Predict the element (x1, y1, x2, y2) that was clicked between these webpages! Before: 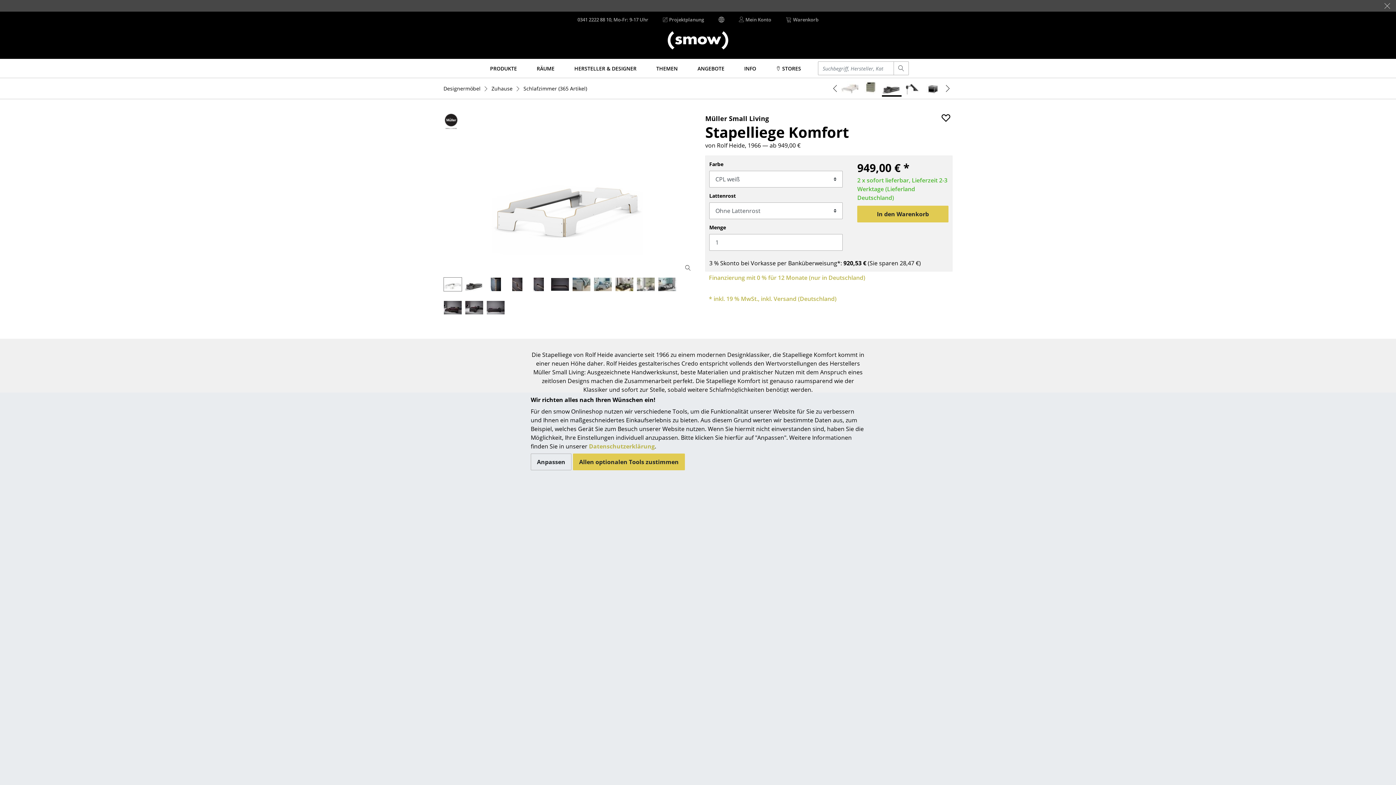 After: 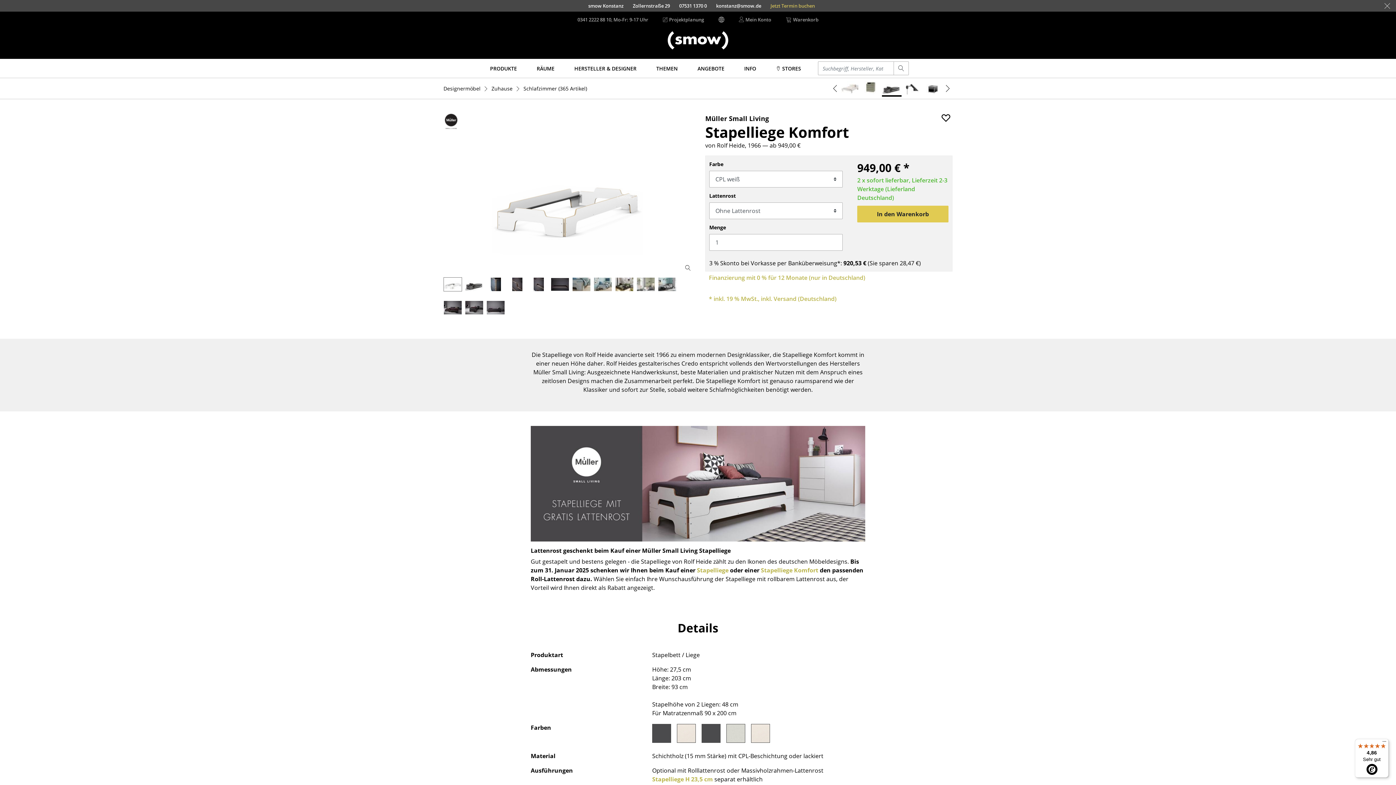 Action: label: Allen optionalen Tools zustimmen bbox: (573, 453, 685, 470)